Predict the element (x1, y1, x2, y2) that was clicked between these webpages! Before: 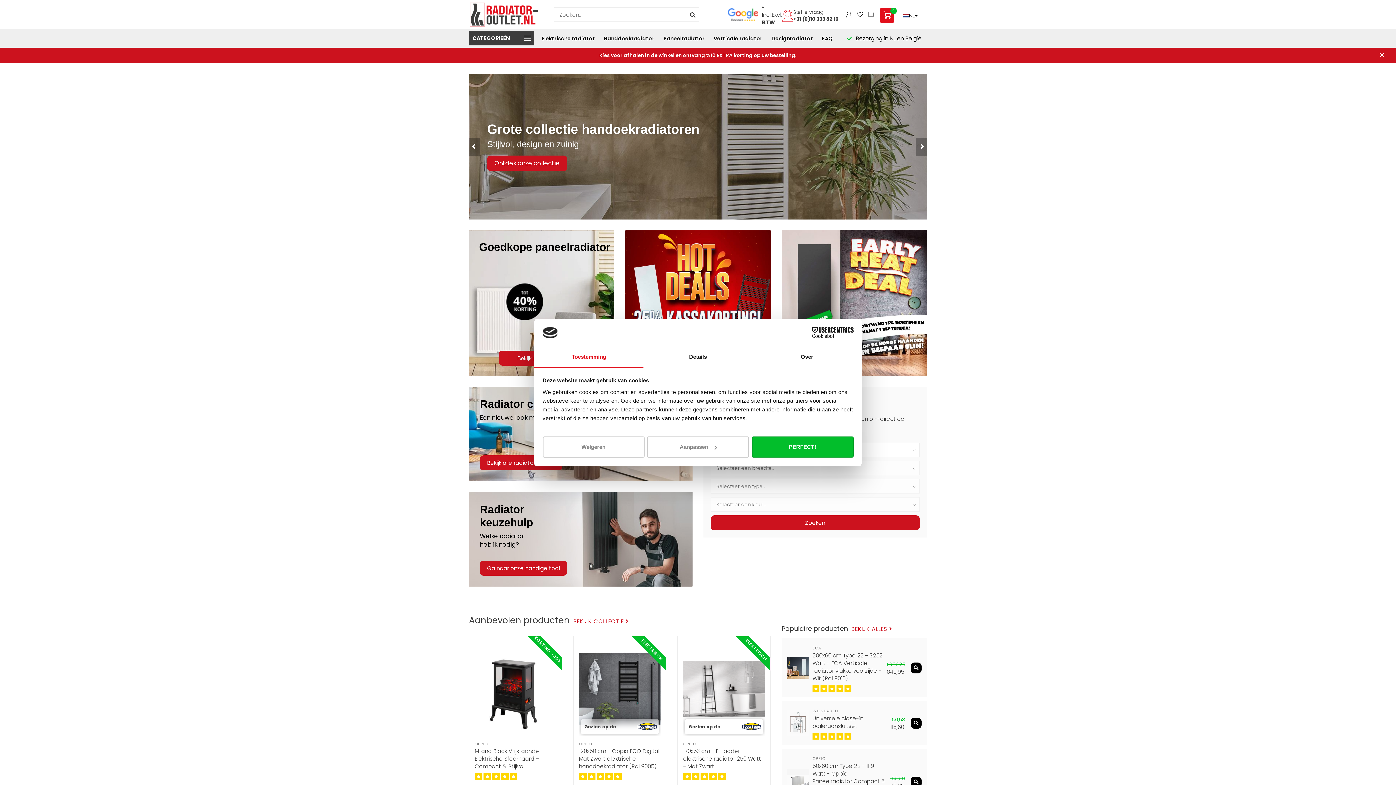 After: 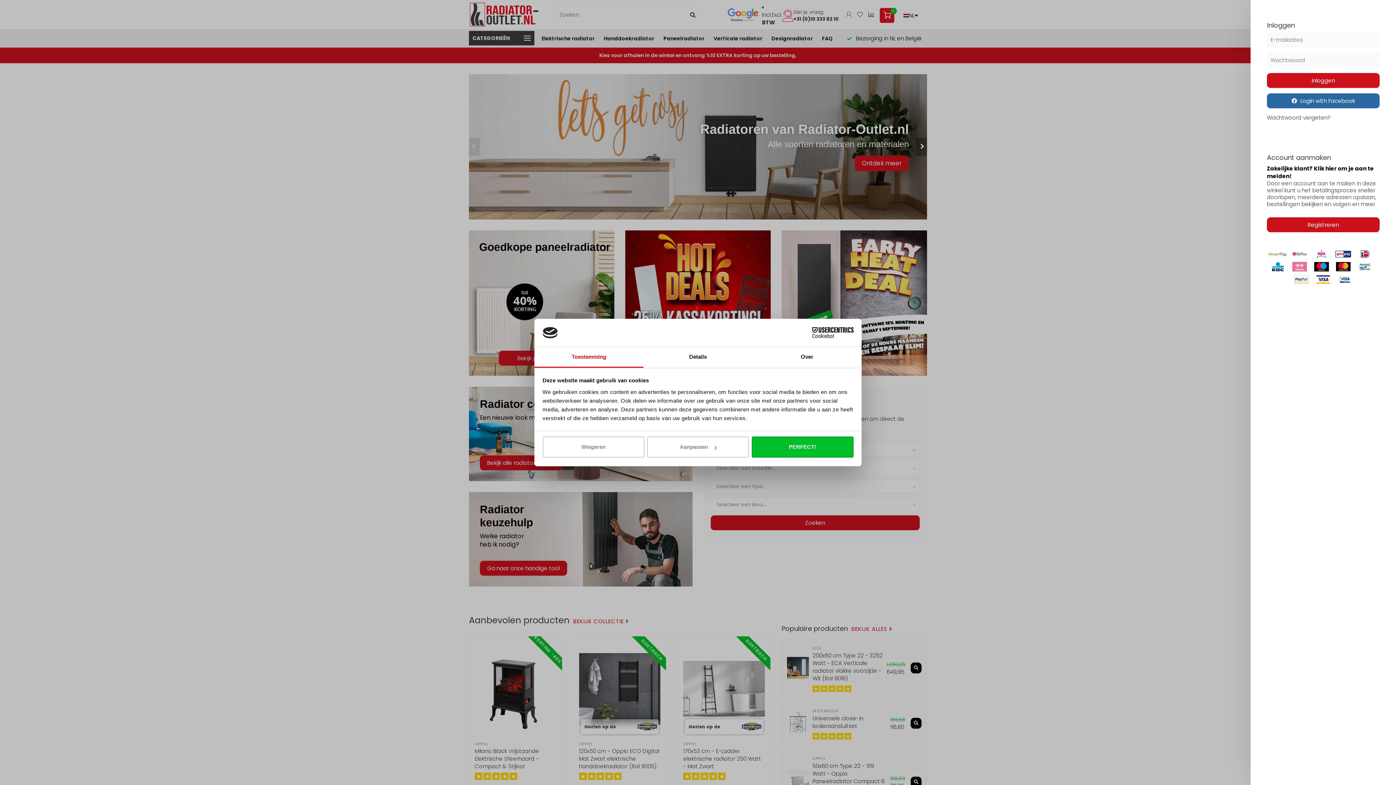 Action: bbox: (857, 11, 863, 19)